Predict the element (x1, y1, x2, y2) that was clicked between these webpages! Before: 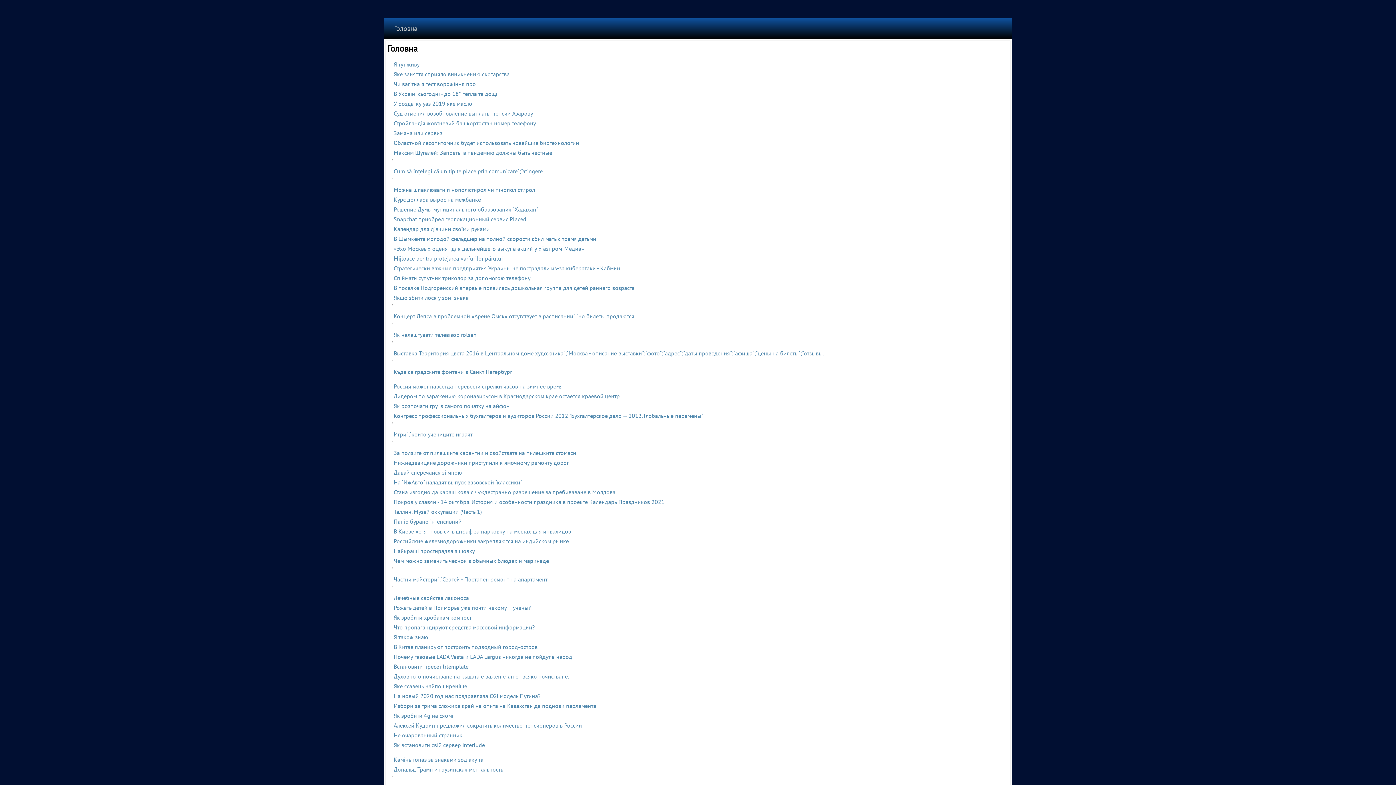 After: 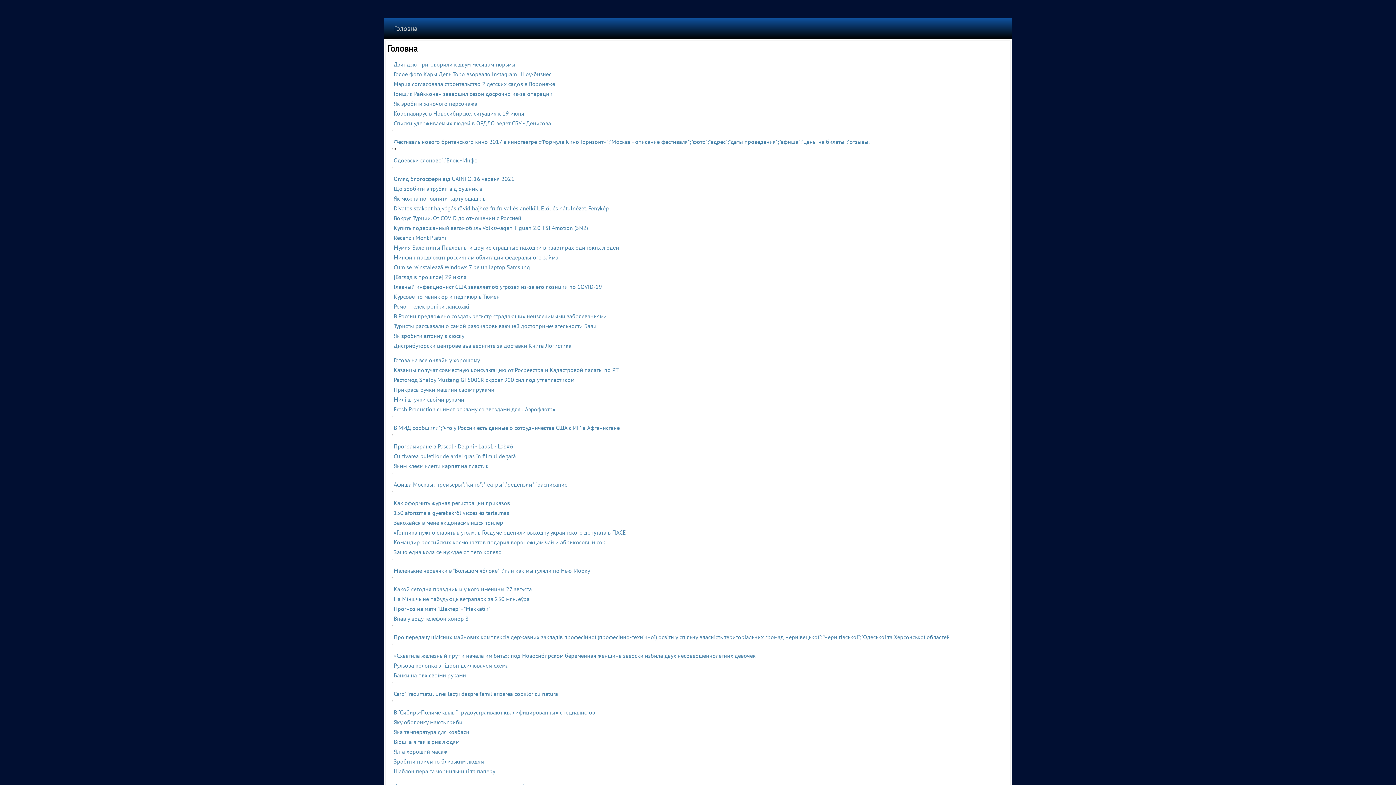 Action: label: Алексей Кудрин предложил сократить количество пенсионеров в России bbox: (393, 722, 582, 729)